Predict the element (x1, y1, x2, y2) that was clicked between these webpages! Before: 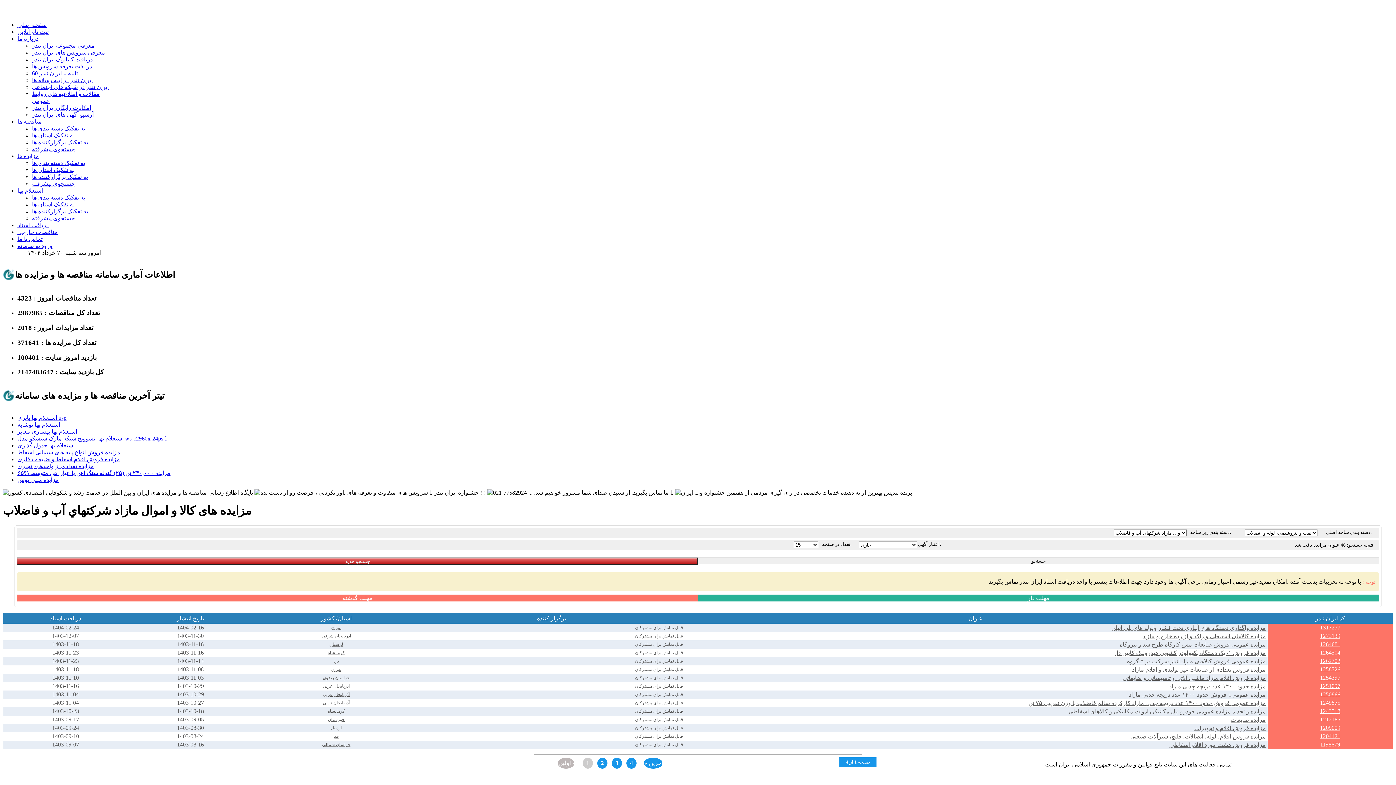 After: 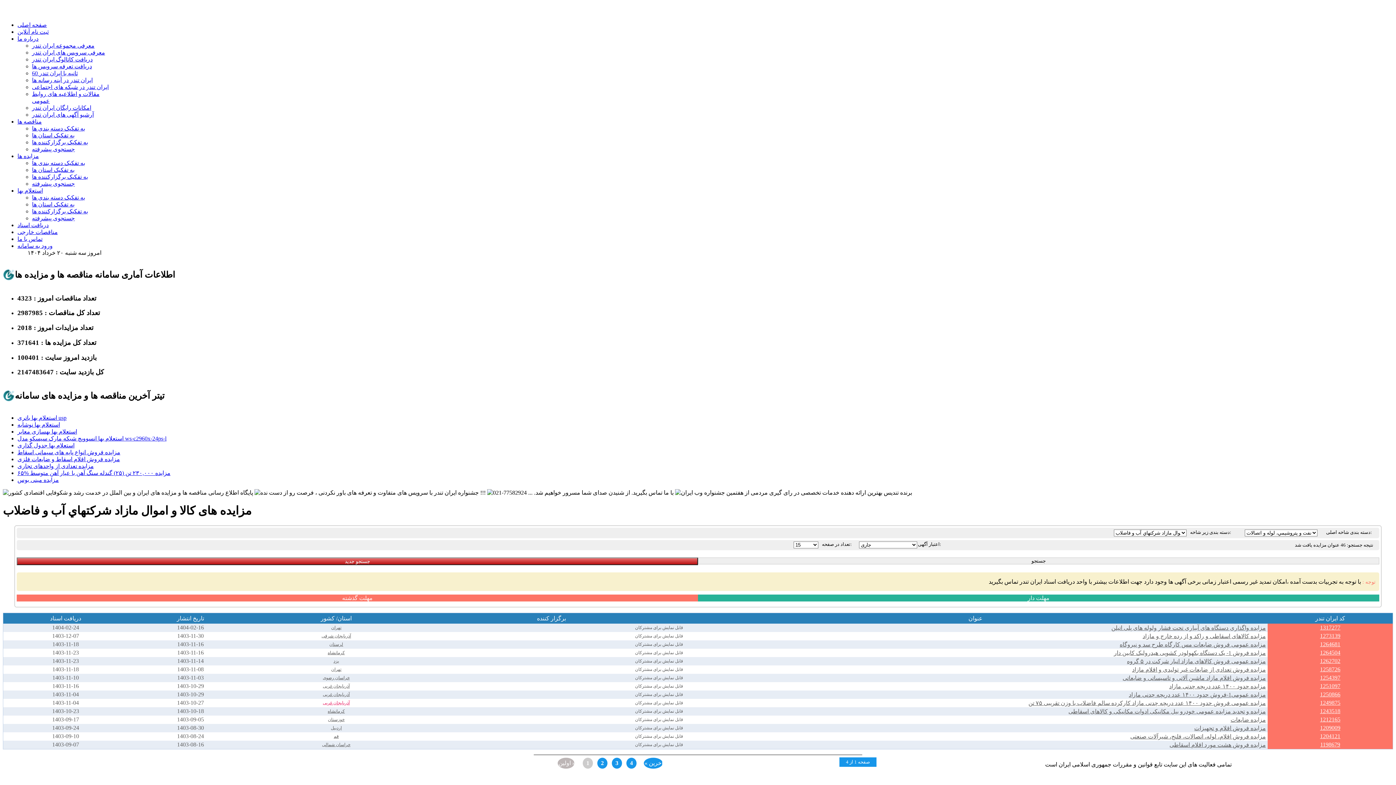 Action: bbox: (322, 700, 349, 705) label: آذربایجان غربی